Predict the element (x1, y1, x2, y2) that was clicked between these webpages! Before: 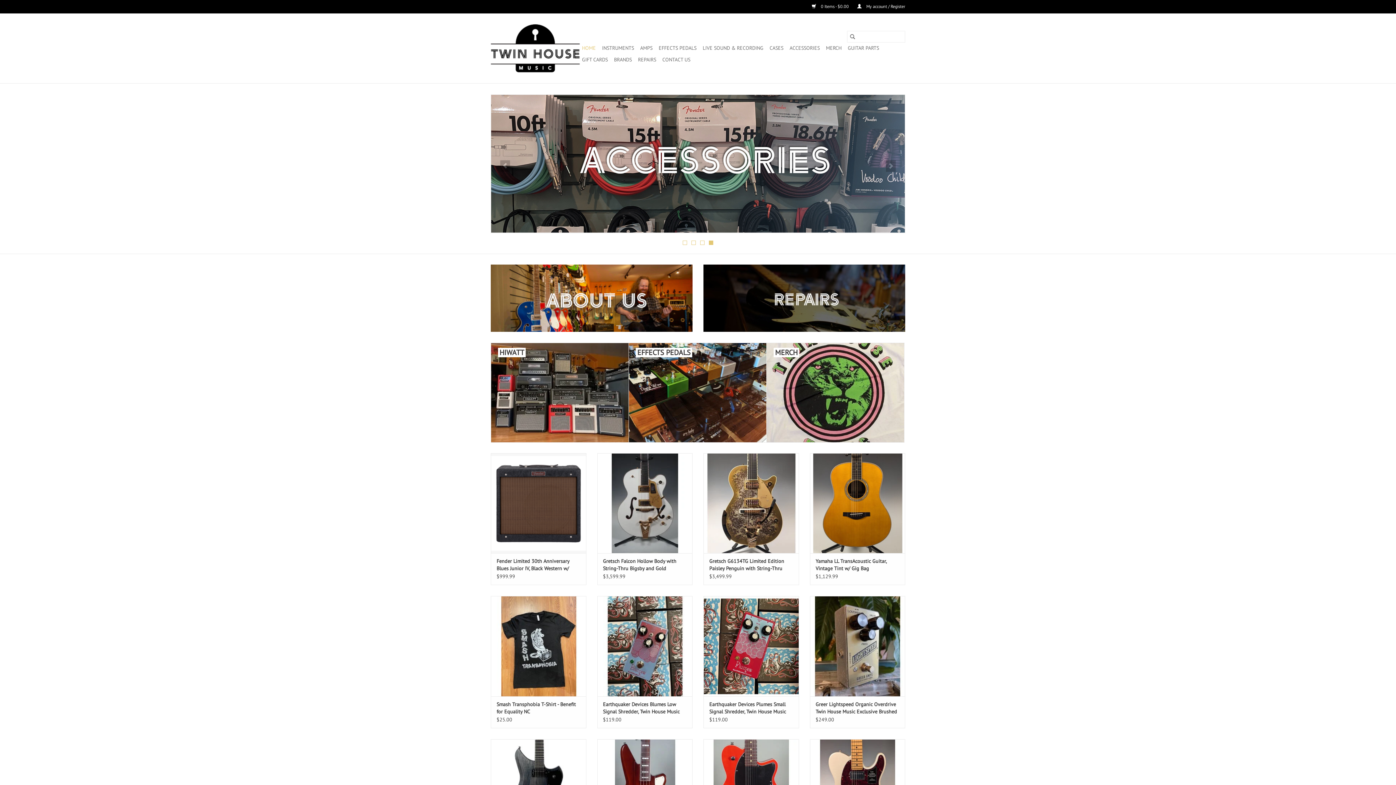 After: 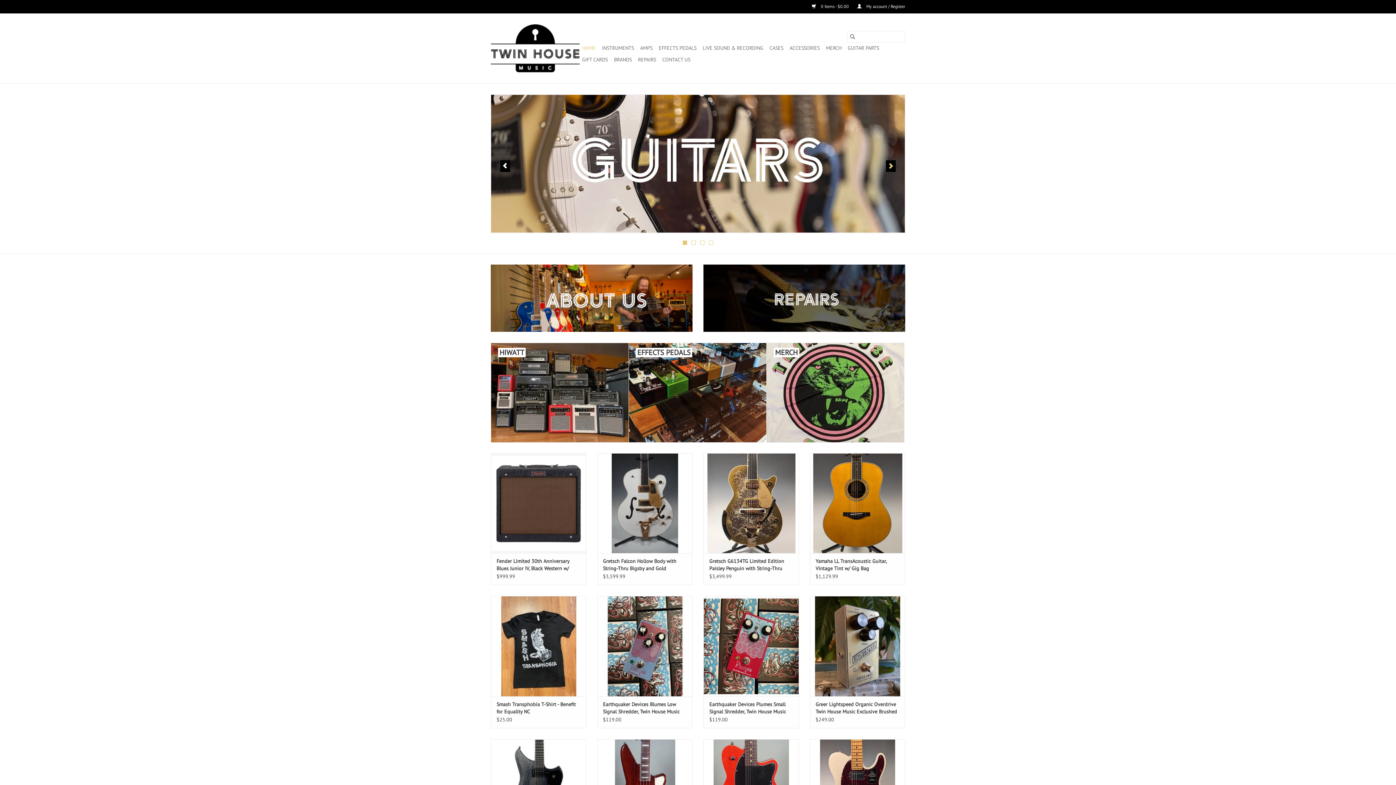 Action: bbox: (886, 160, 896, 171)